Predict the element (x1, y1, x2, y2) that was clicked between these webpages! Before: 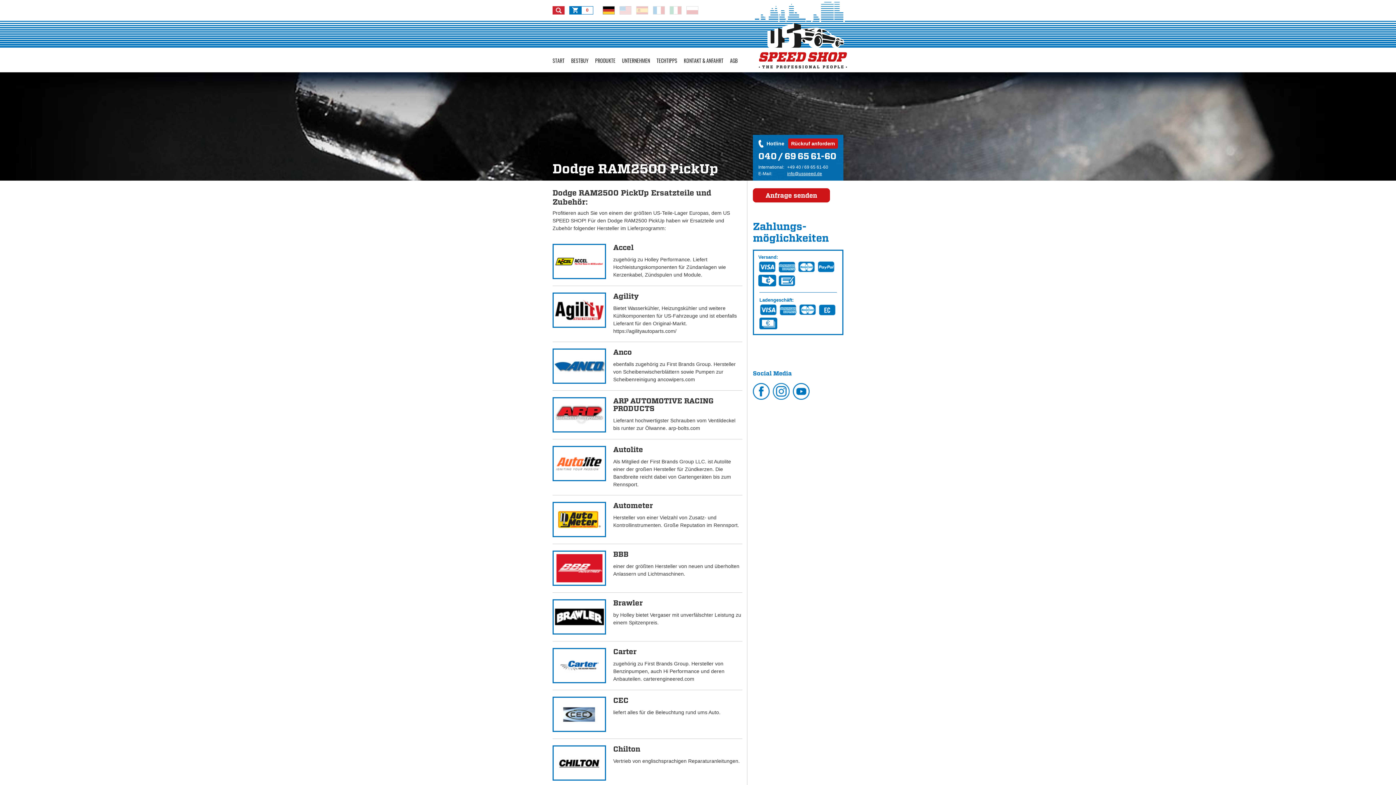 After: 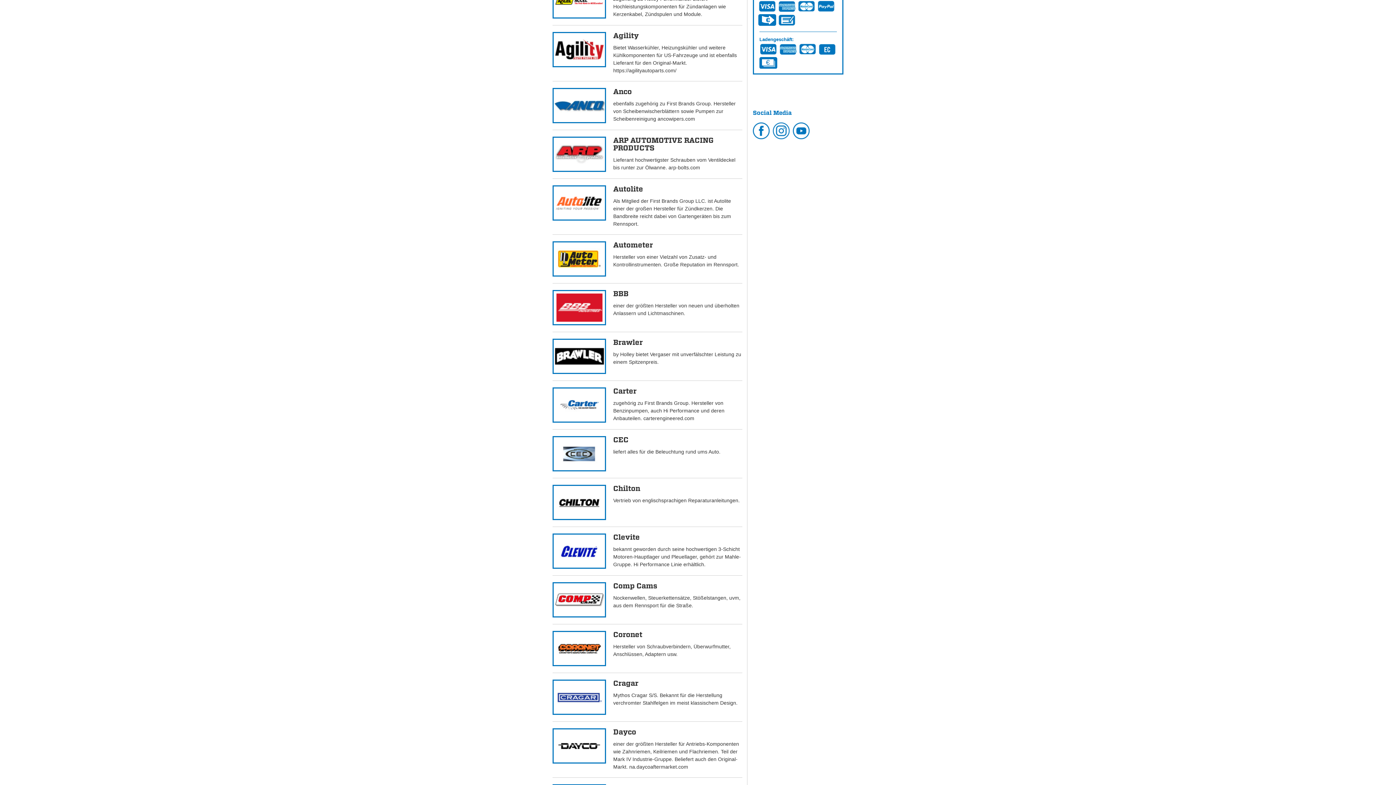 Action: bbox: (758, 266, 776, 272)